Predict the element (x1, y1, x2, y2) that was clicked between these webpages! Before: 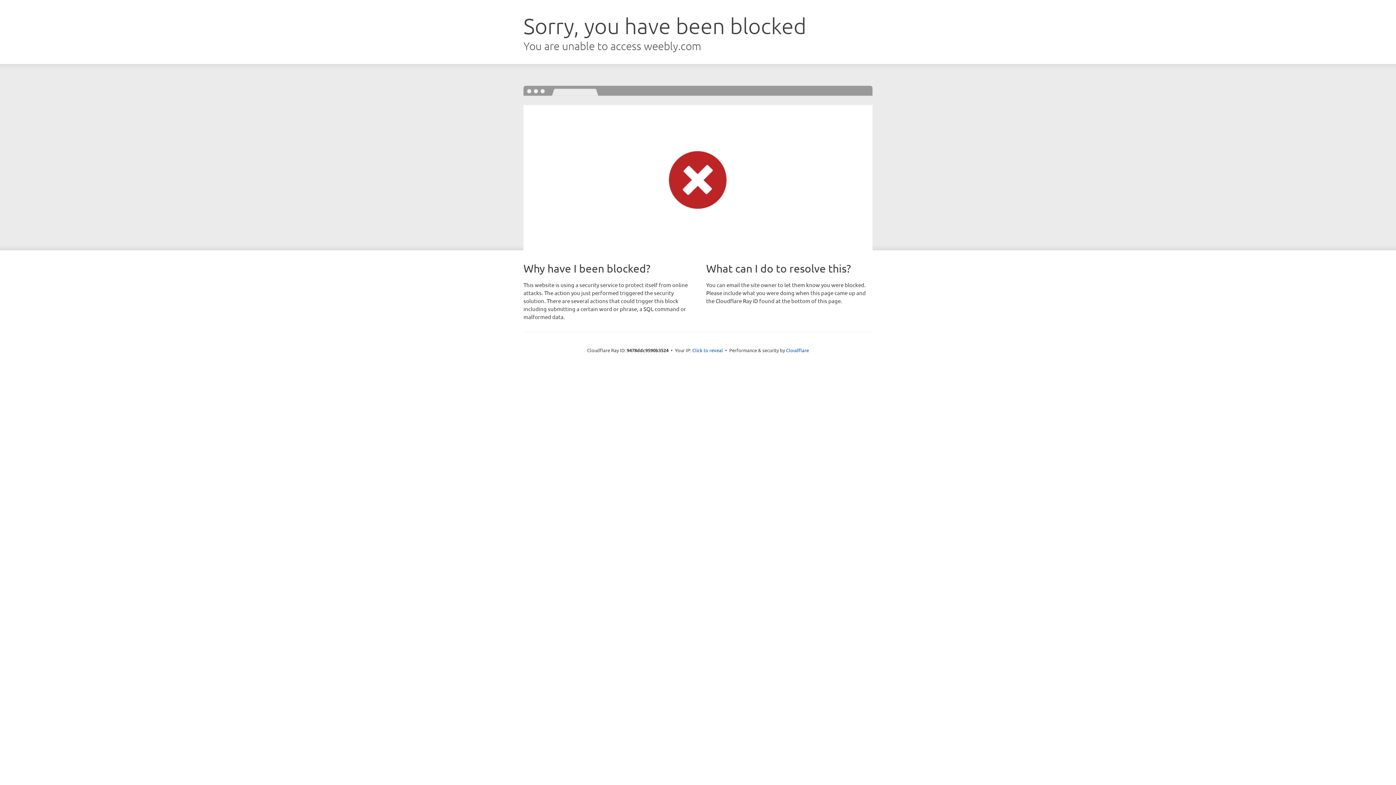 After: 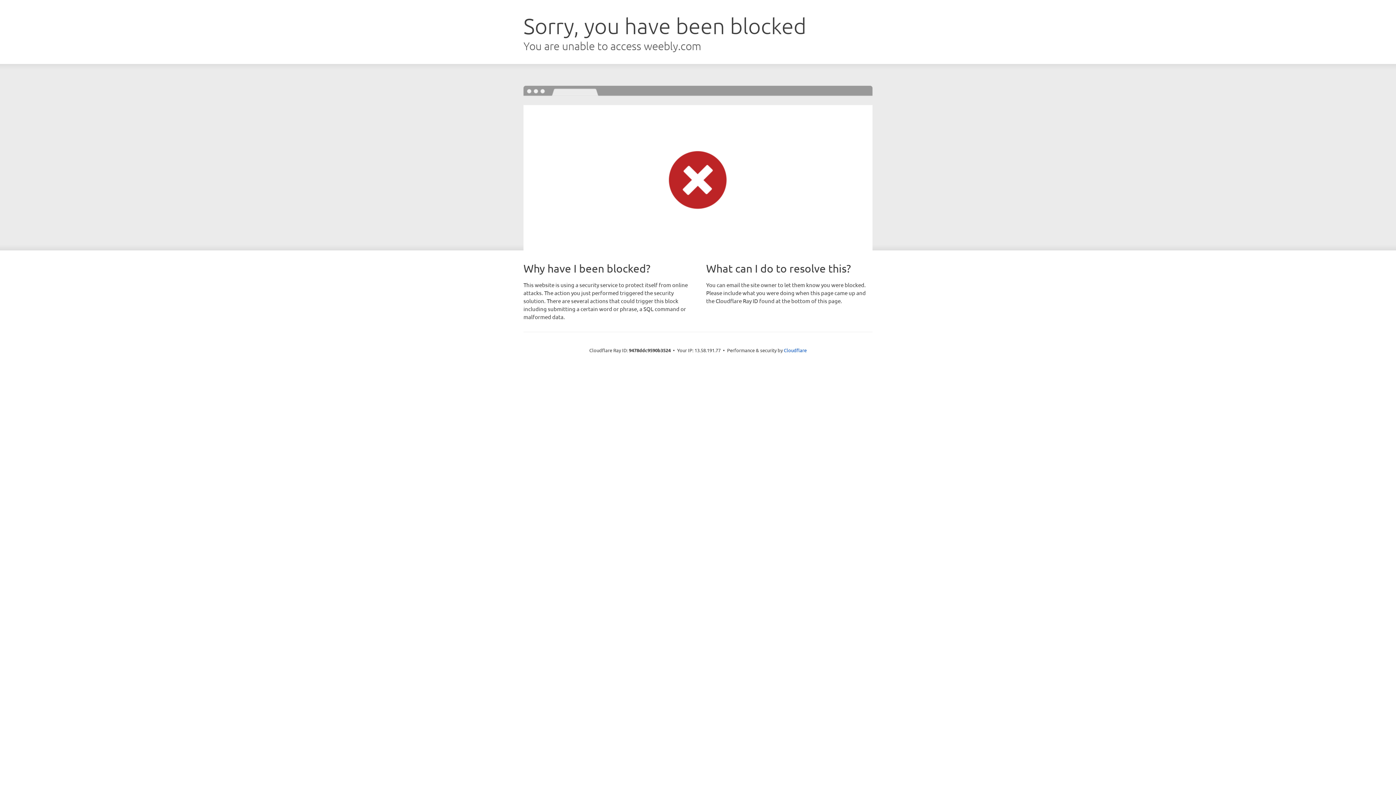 Action: bbox: (692, 346, 723, 353) label: Click to reveal